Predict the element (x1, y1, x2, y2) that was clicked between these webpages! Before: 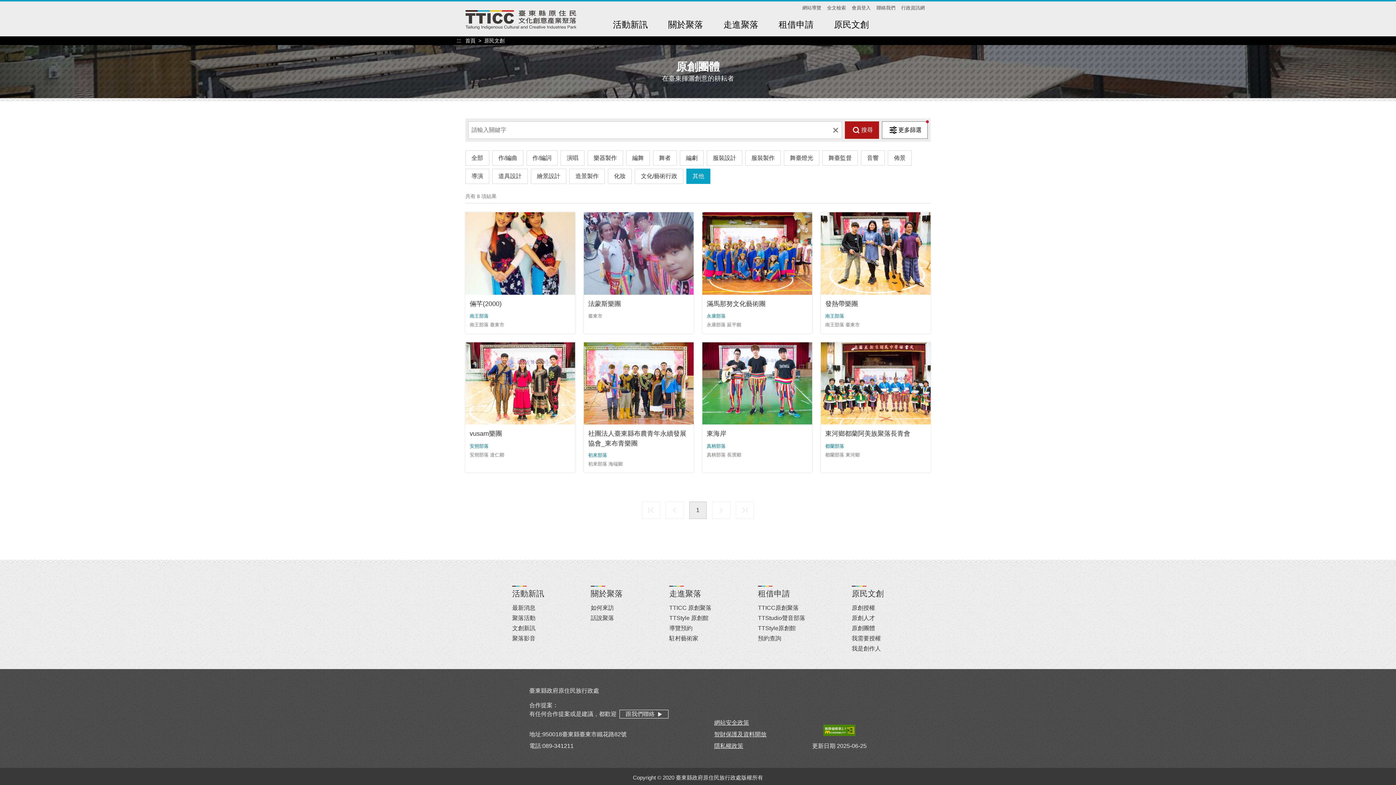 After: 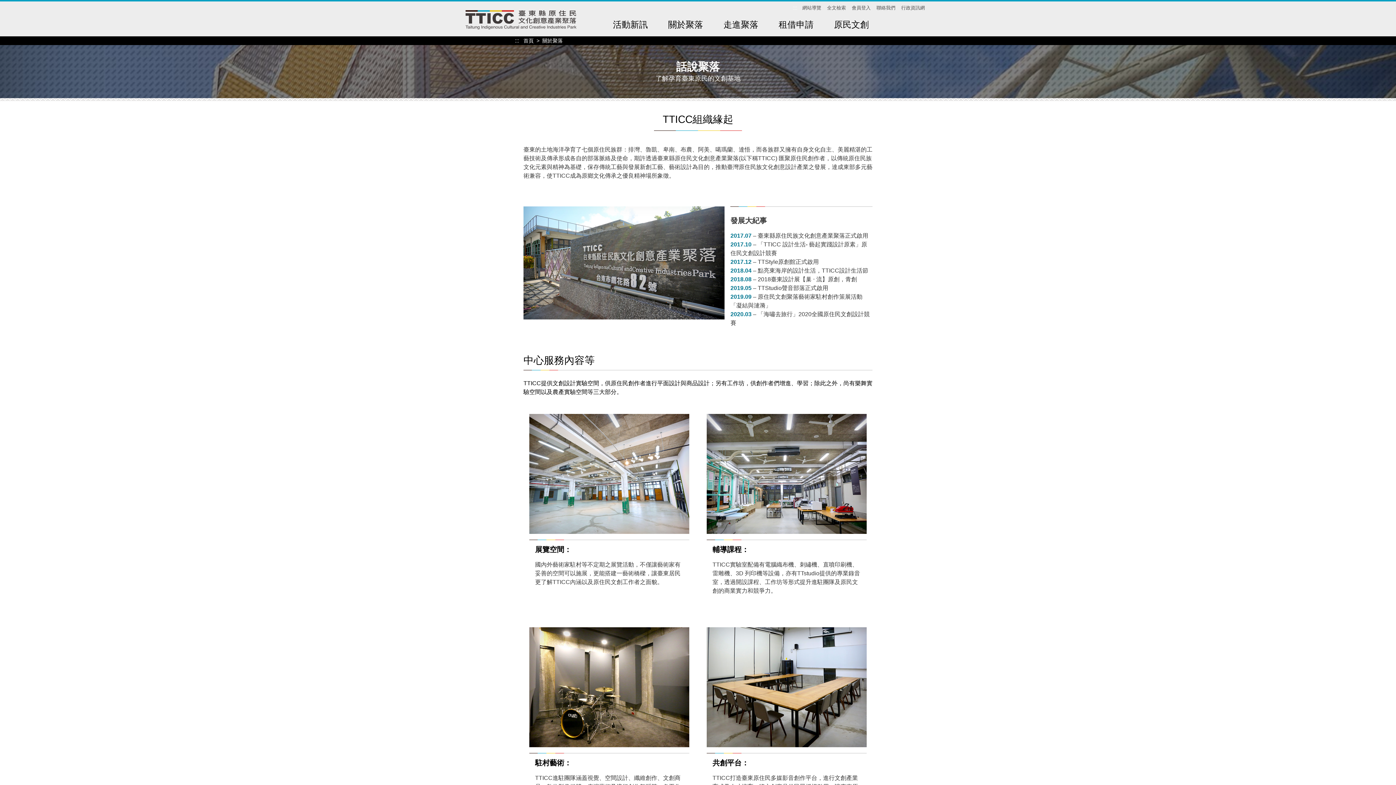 Action: label: 話說聚落 bbox: (590, 615, 614, 621)